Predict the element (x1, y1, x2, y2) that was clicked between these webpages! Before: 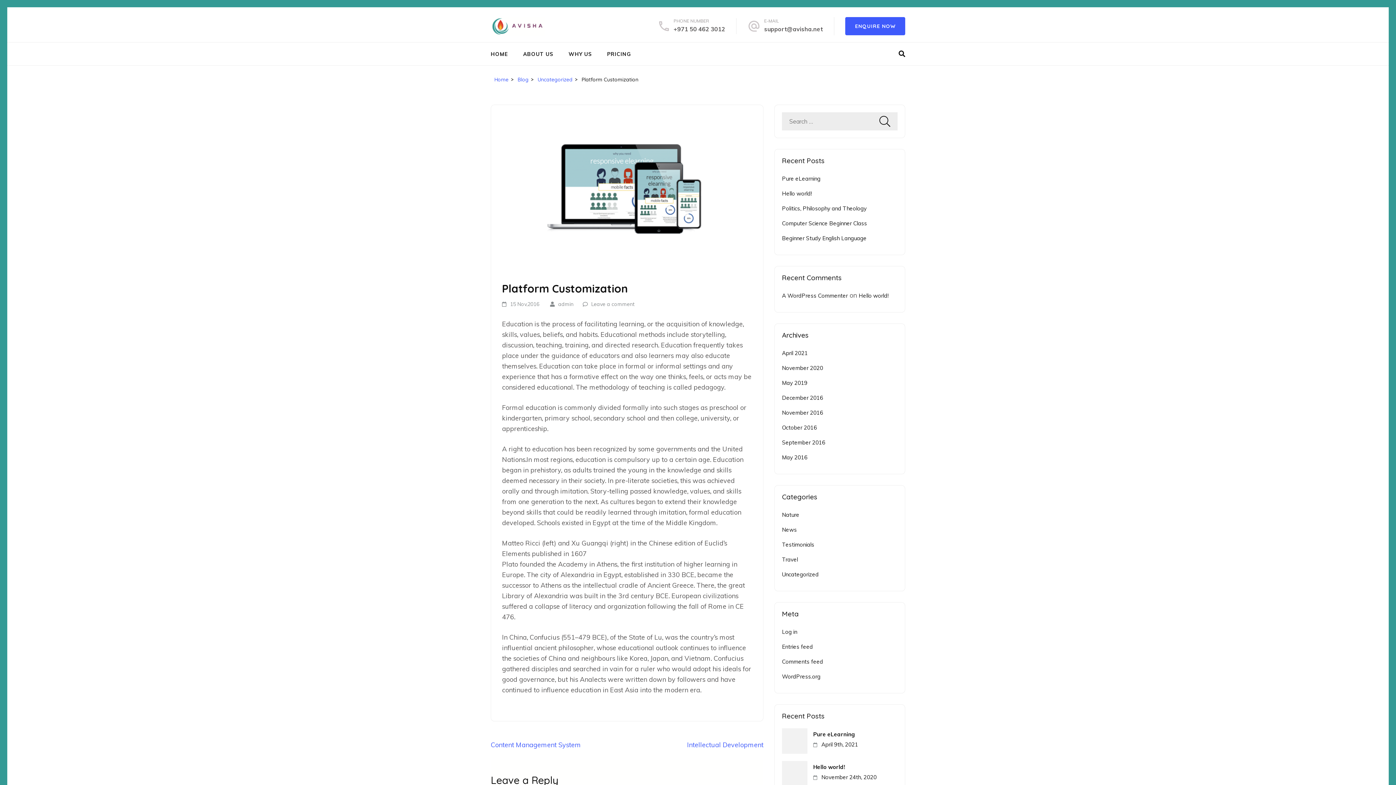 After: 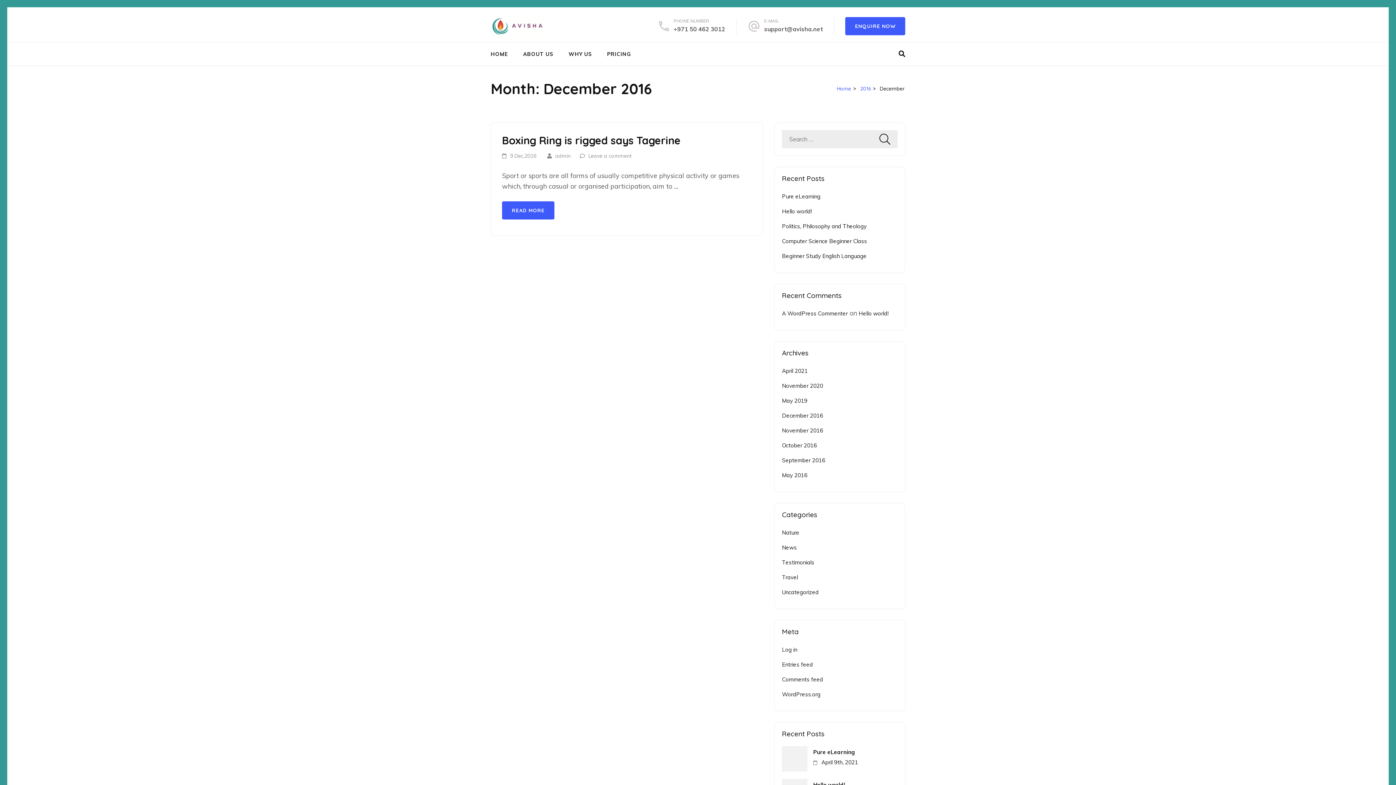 Action: label: December 2016 bbox: (782, 394, 823, 401)